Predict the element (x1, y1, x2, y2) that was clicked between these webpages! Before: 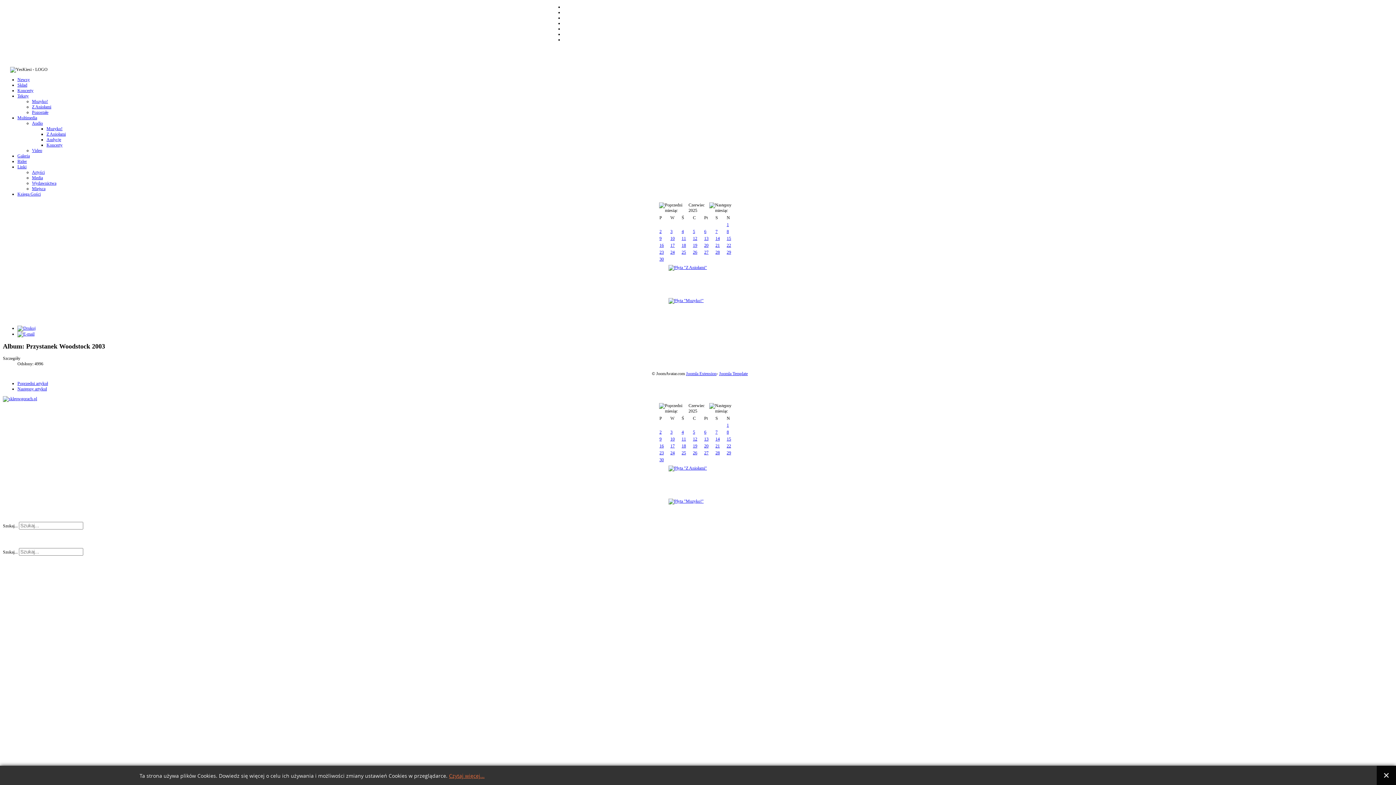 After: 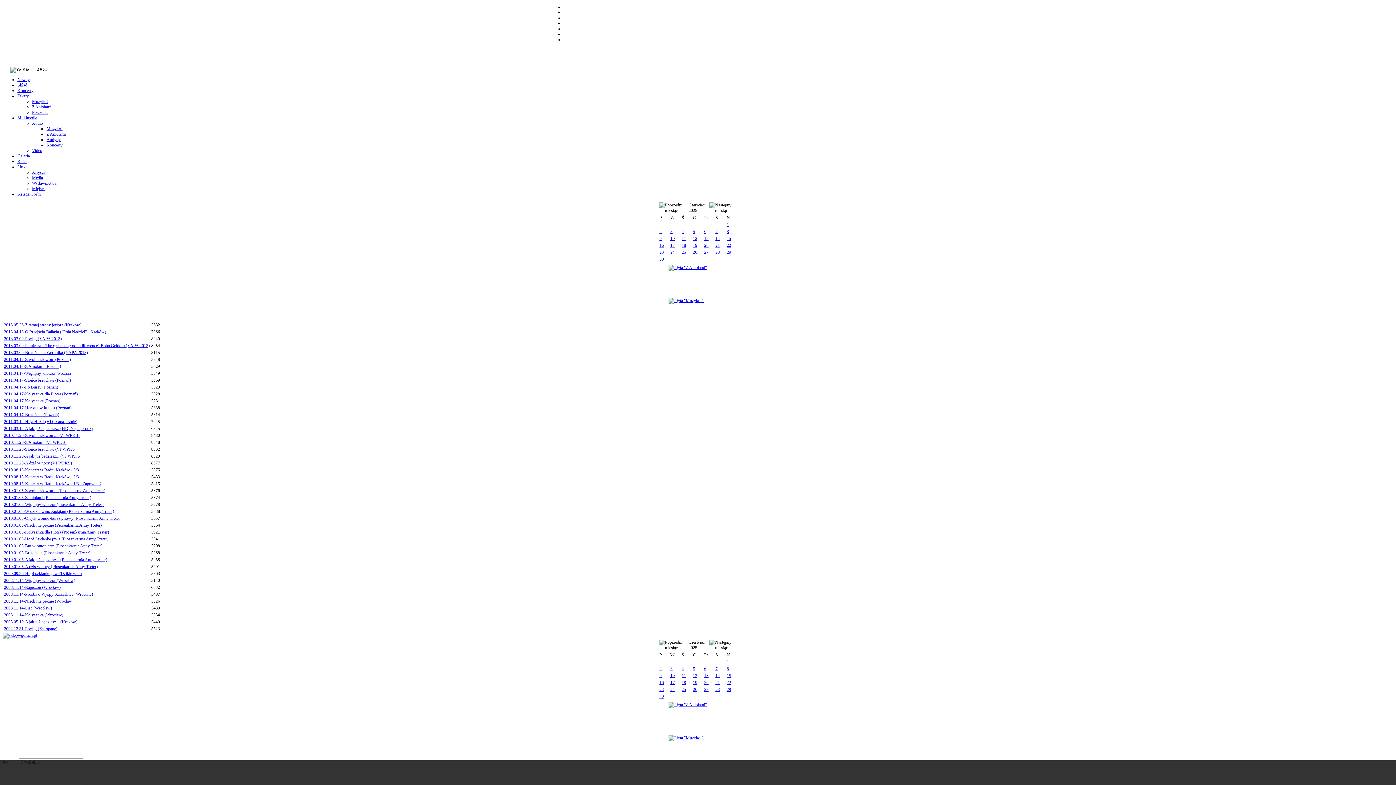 Action: bbox: (32, 148, 42, 153) label: Video